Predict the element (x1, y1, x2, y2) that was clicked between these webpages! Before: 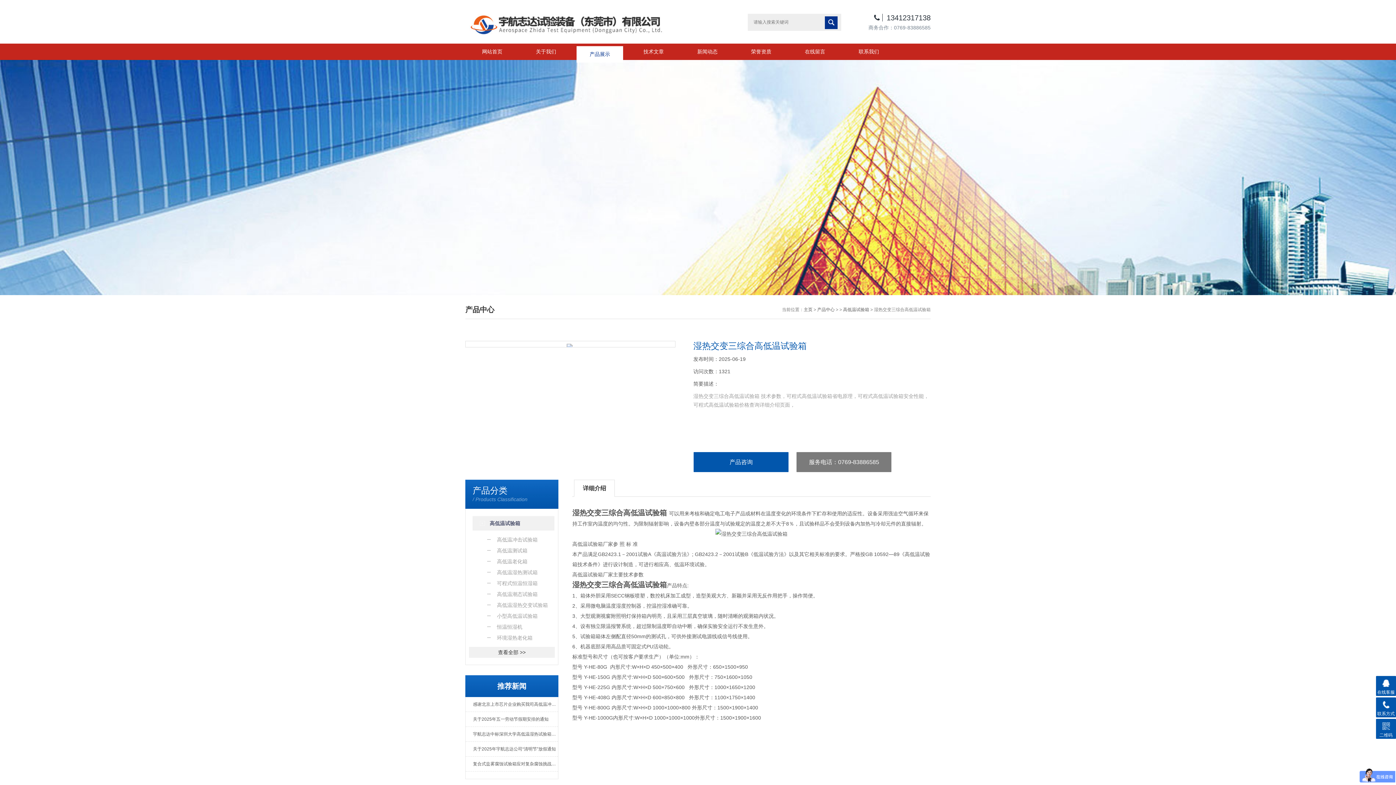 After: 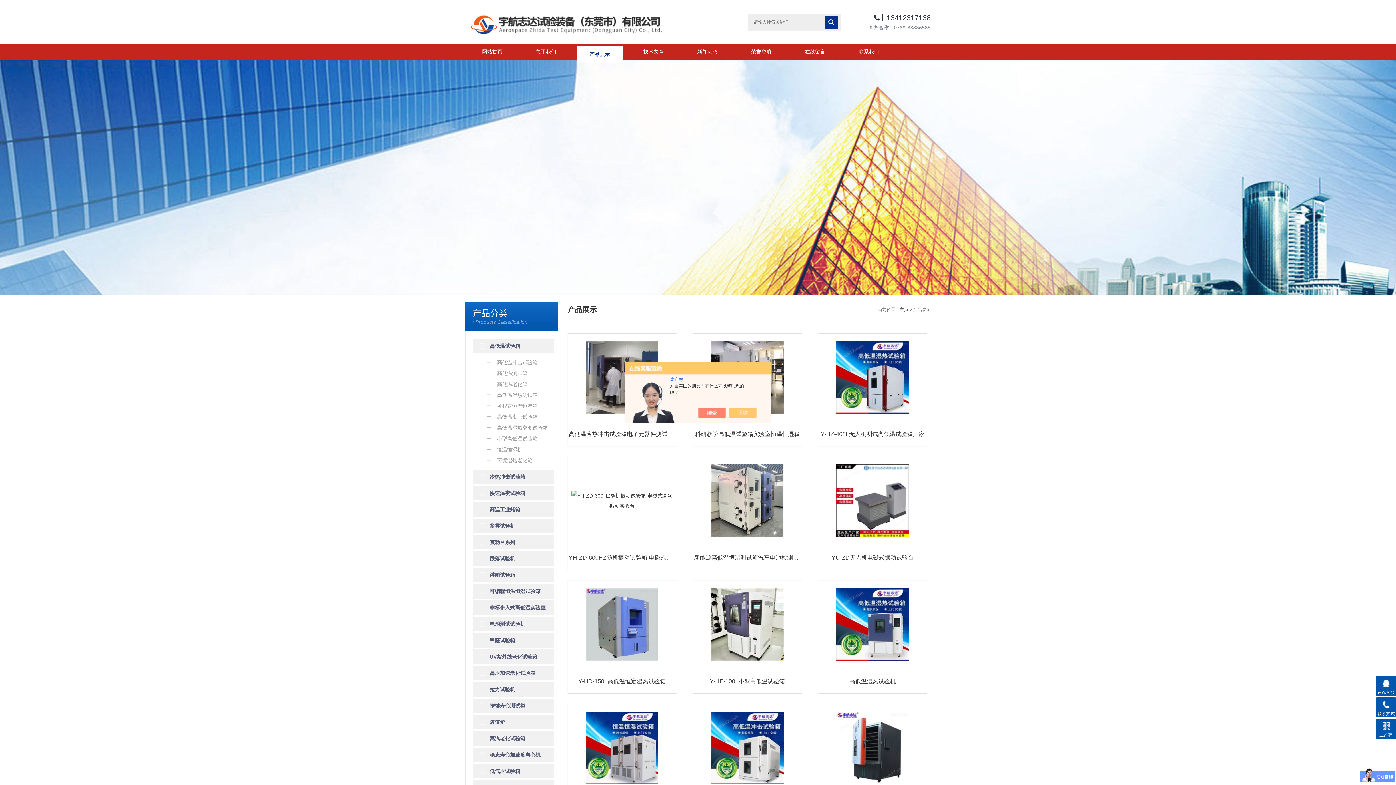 Action: bbox: (576, 43, 623, 60) label: 产品展示